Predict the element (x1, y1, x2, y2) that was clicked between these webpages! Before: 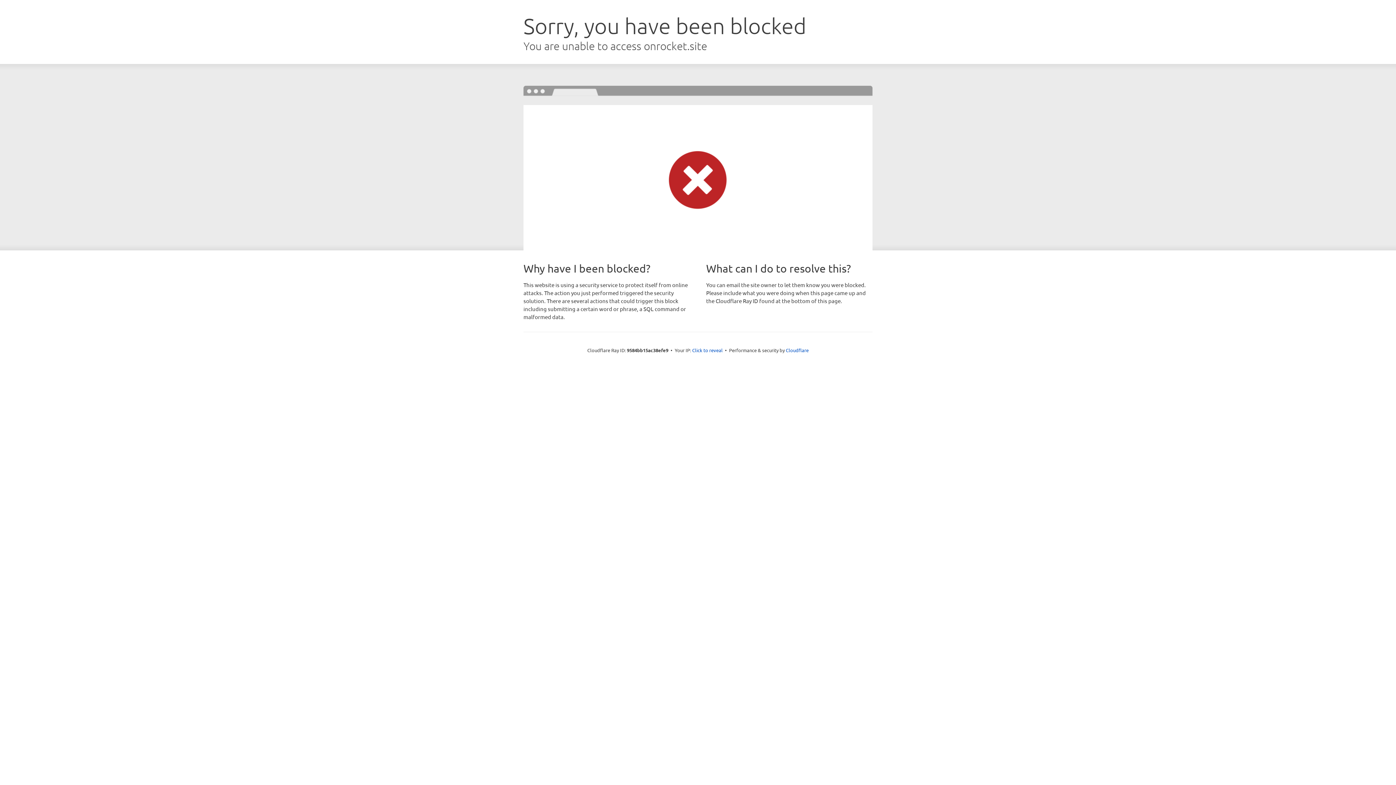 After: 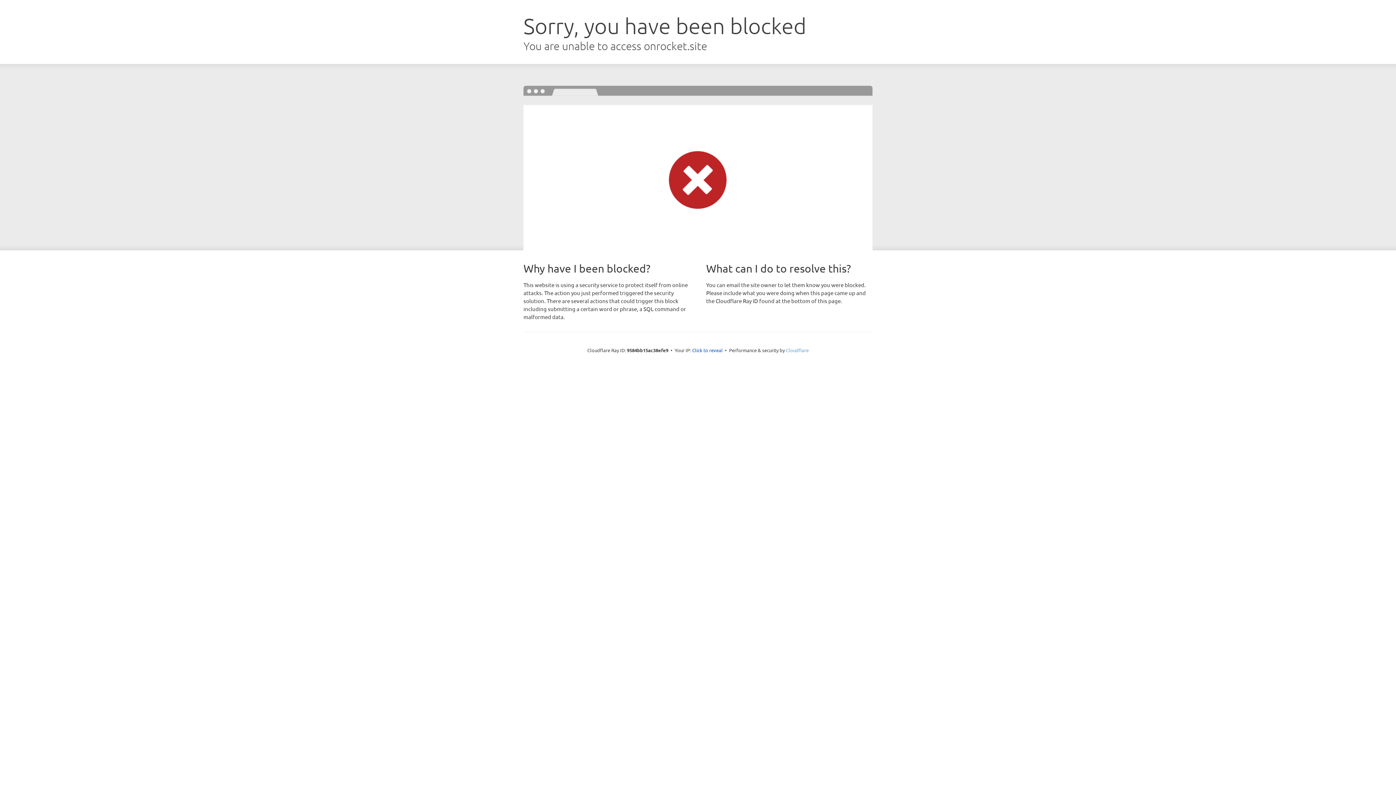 Action: bbox: (786, 347, 808, 353) label: Cloudflare